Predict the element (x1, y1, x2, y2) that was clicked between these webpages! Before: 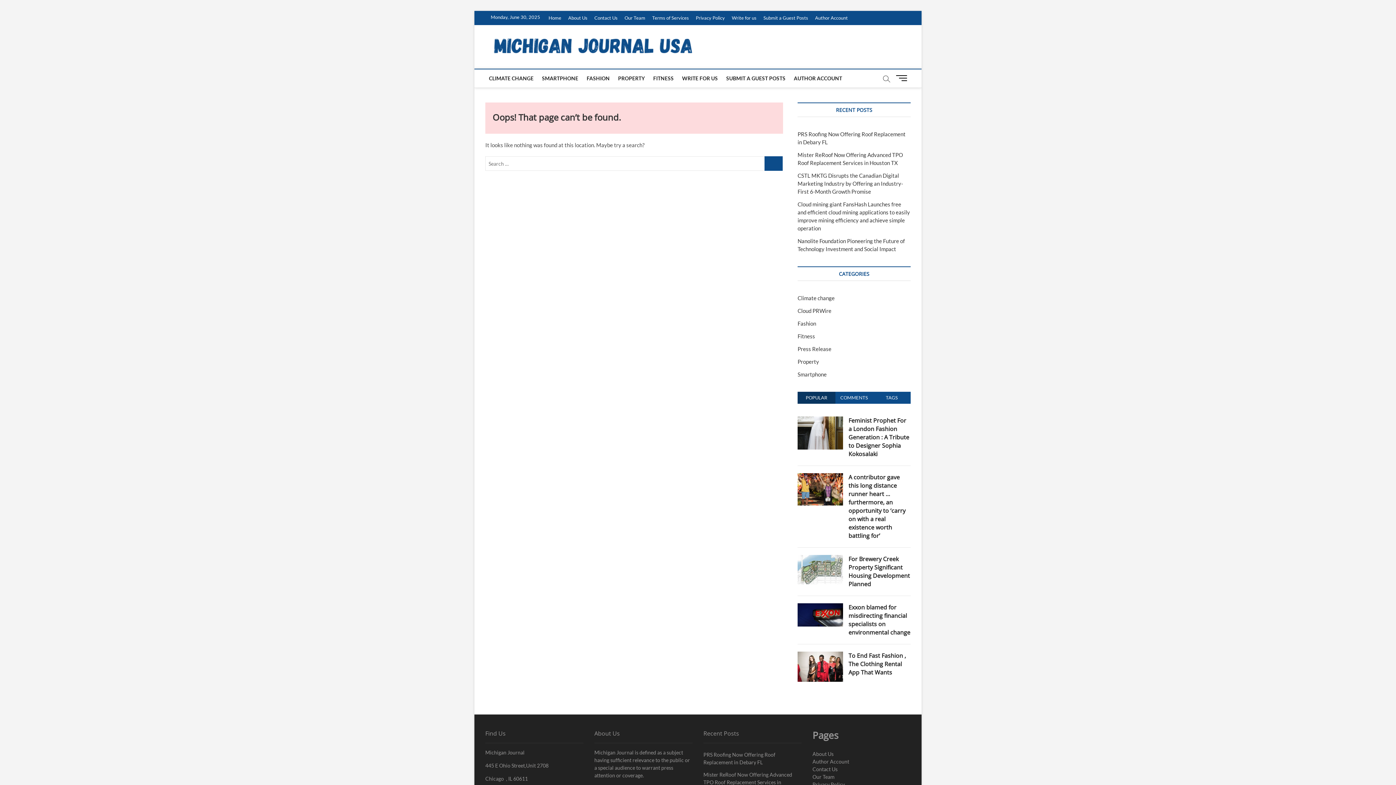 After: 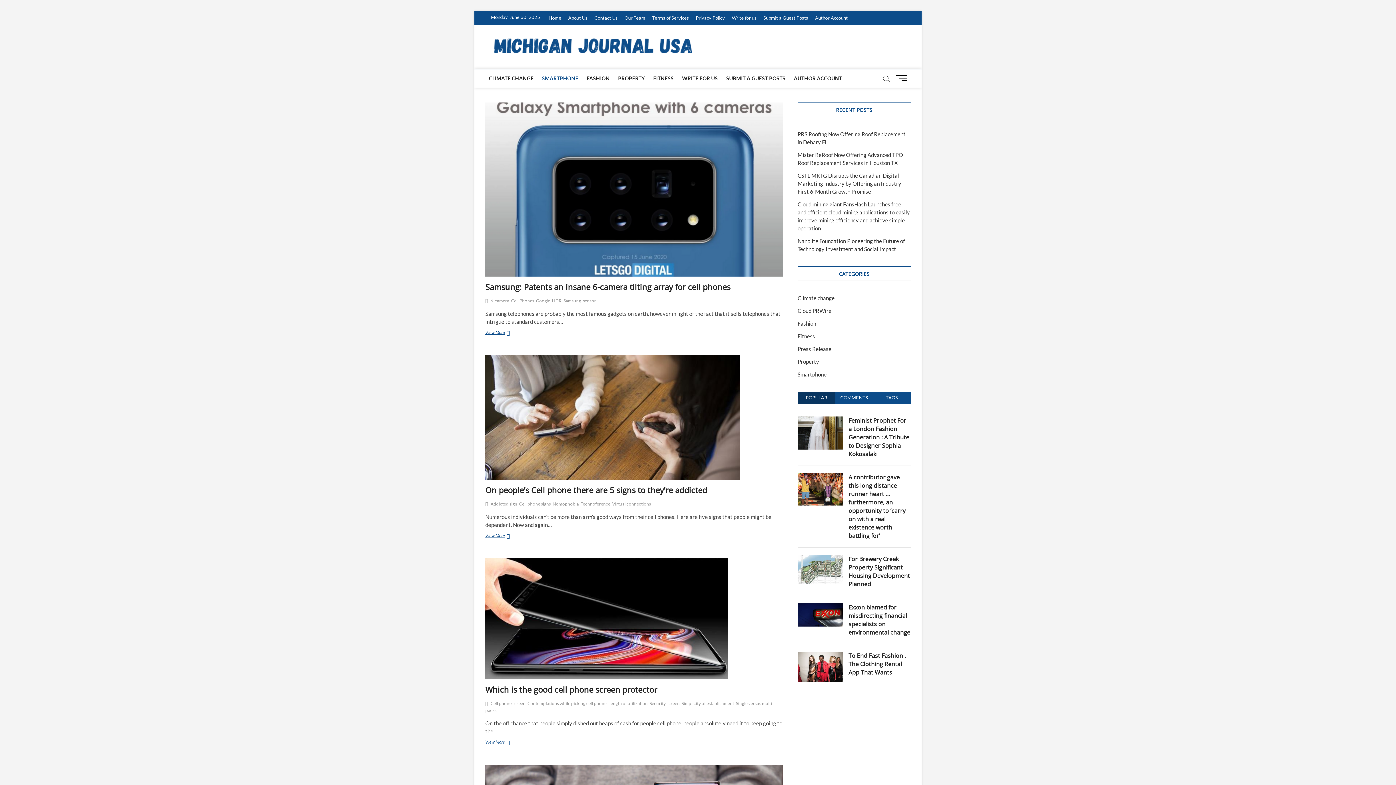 Action: bbox: (797, 371, 826, 377) label: Smartphone